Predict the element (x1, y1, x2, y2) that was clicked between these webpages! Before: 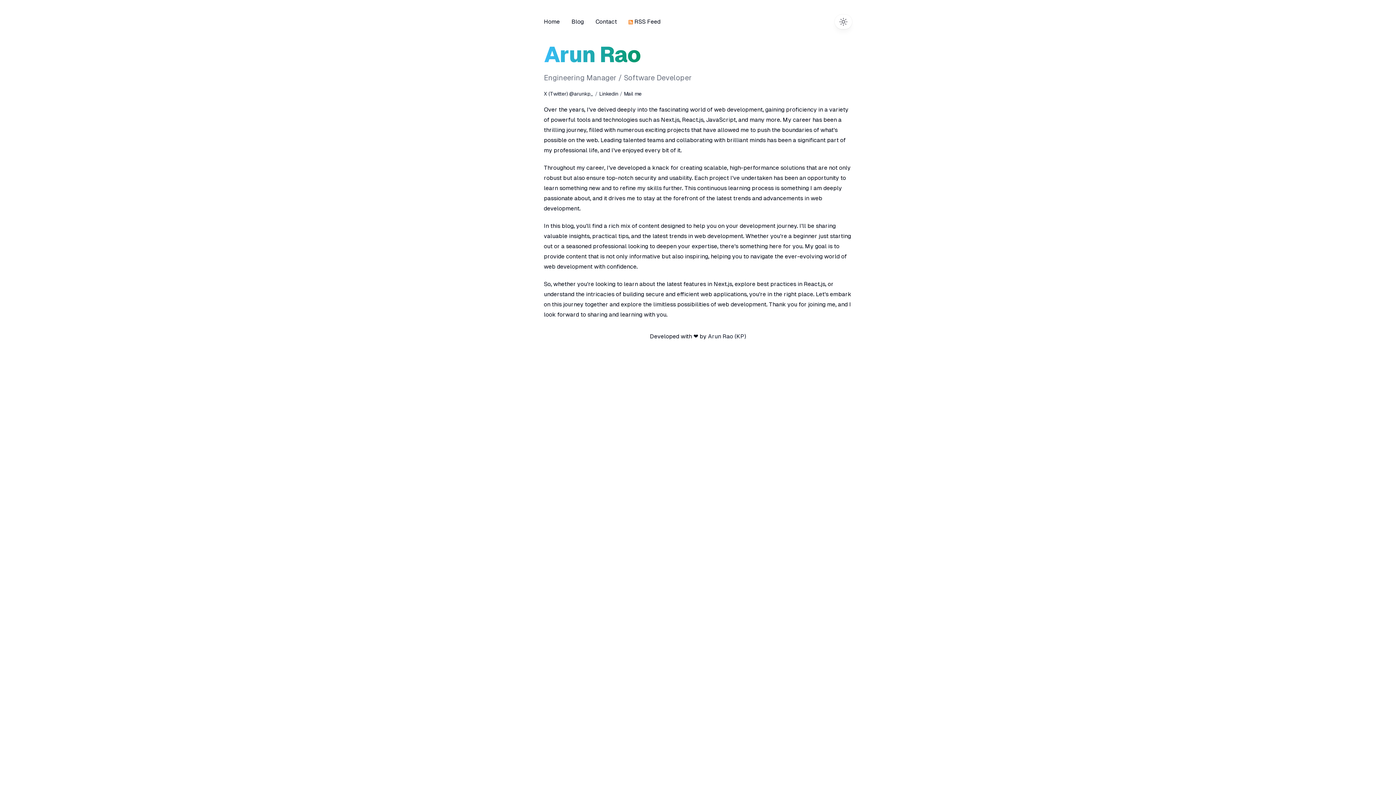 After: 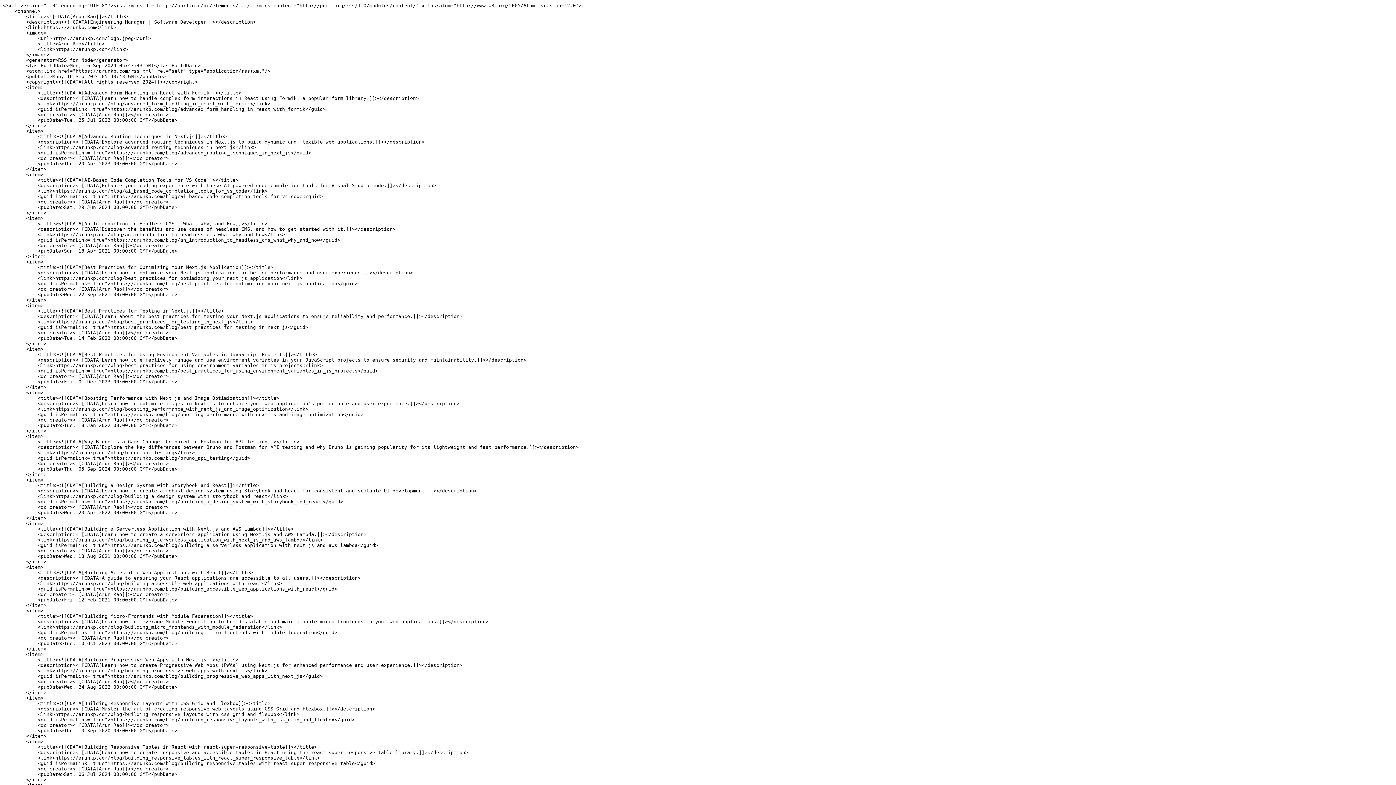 Action: label:  RSS Feed bbox: (628, 17, 660, 26)